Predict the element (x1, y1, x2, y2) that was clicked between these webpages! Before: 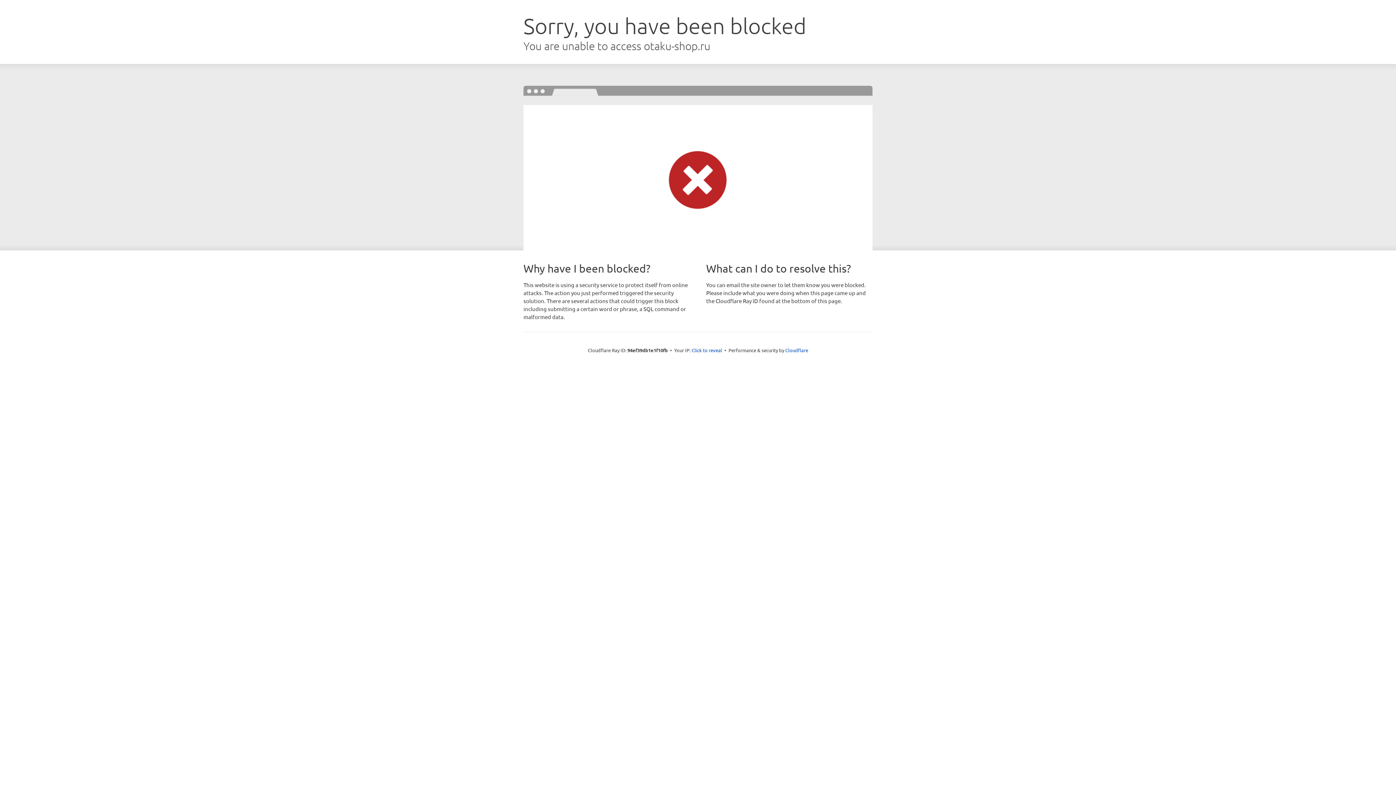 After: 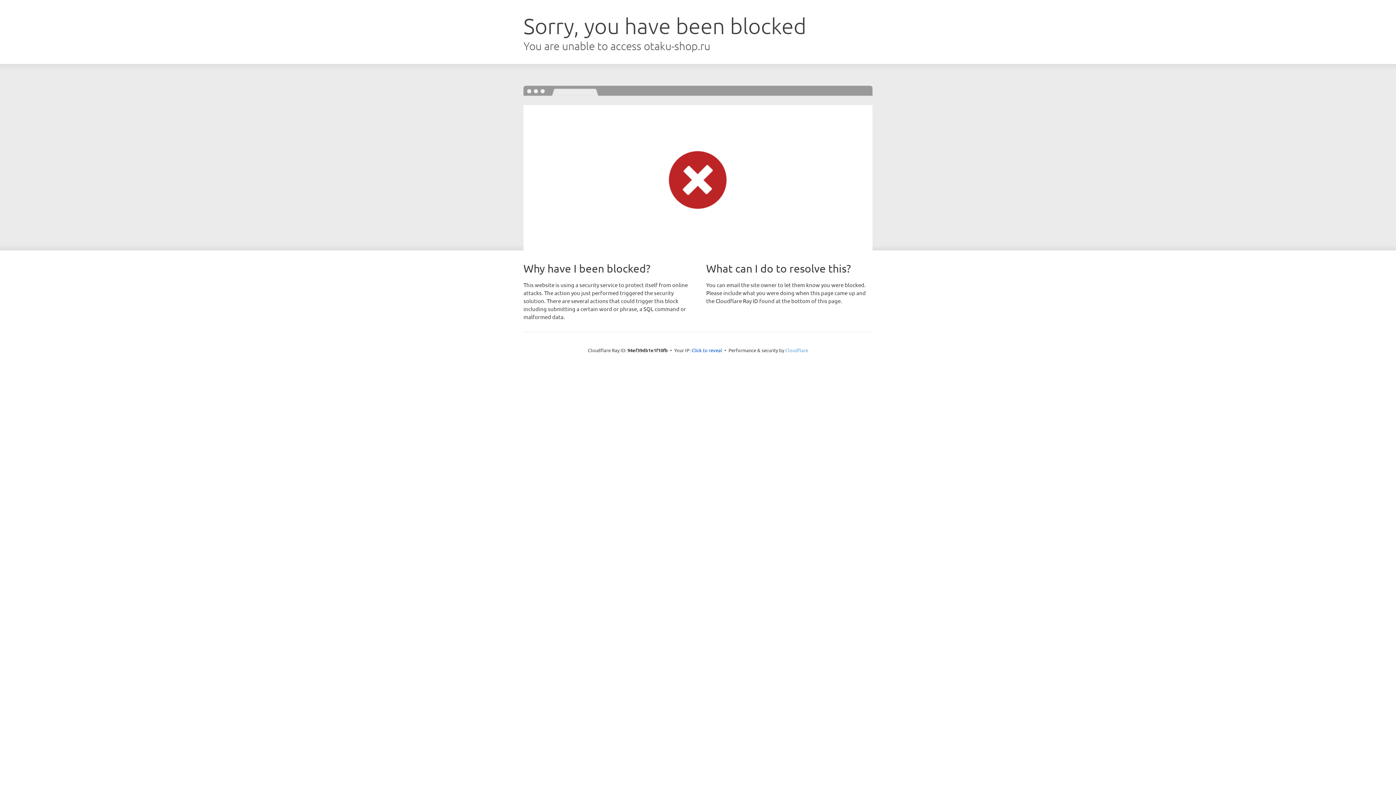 Action: bbox: (785, 347, 808, 353) label: Cloudflare